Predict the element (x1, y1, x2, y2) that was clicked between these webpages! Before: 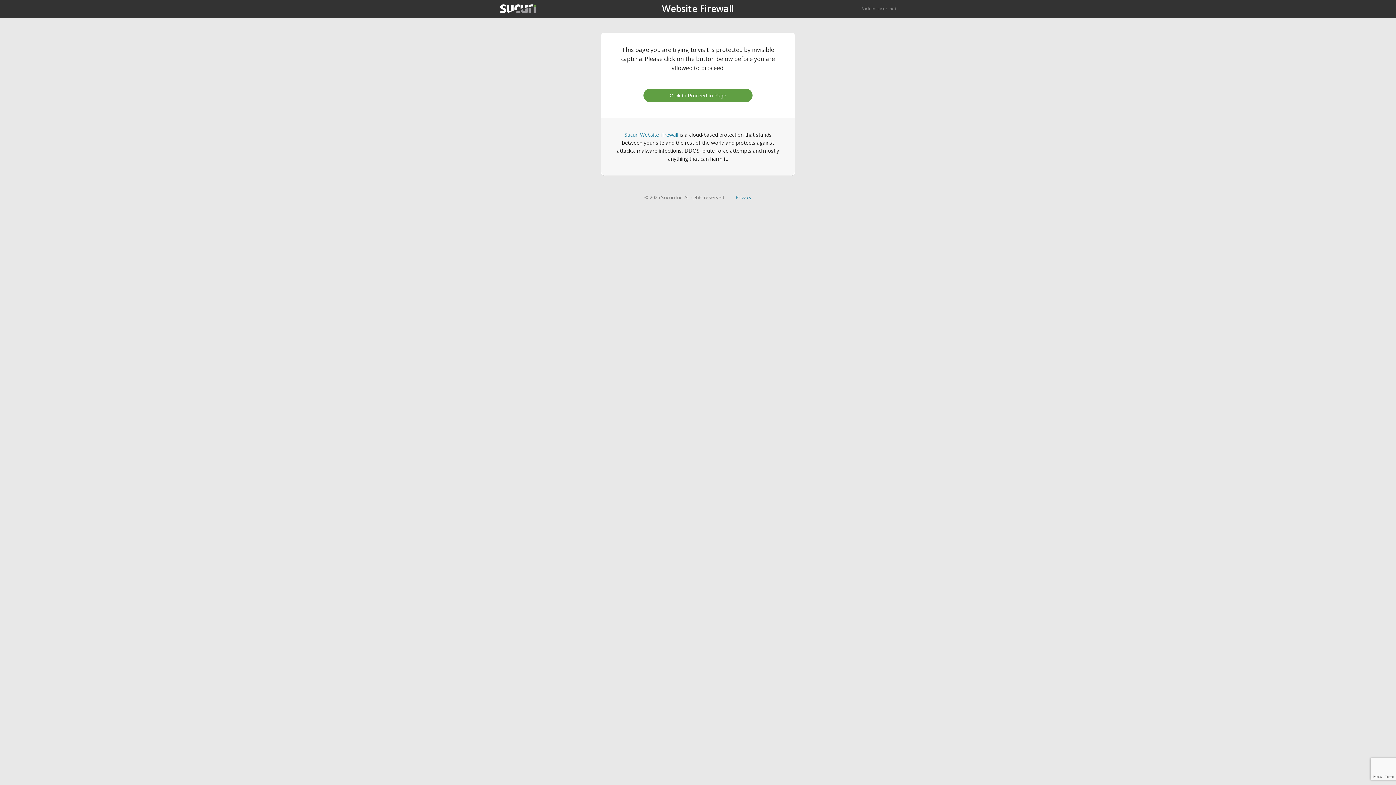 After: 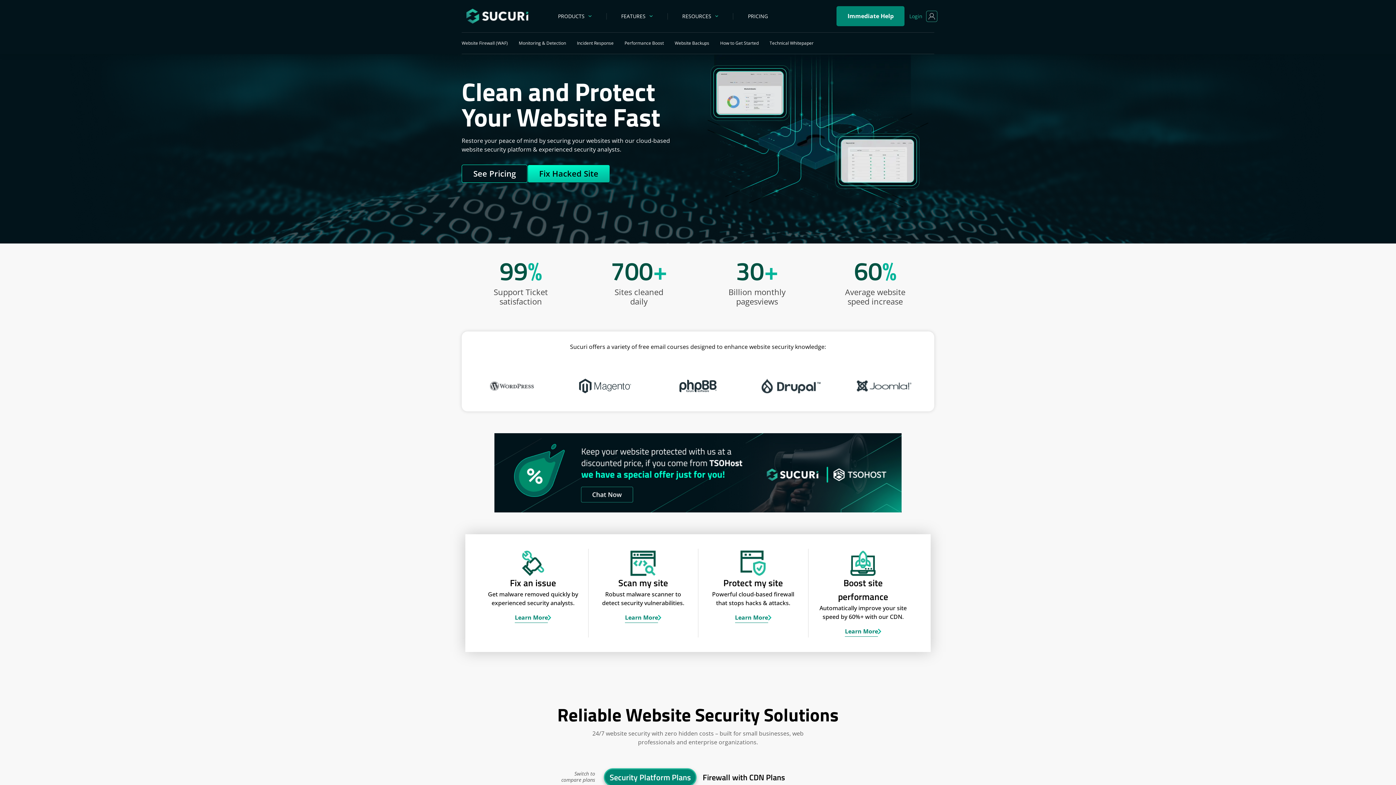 Action: bbox: (500, 4, 536, 13)